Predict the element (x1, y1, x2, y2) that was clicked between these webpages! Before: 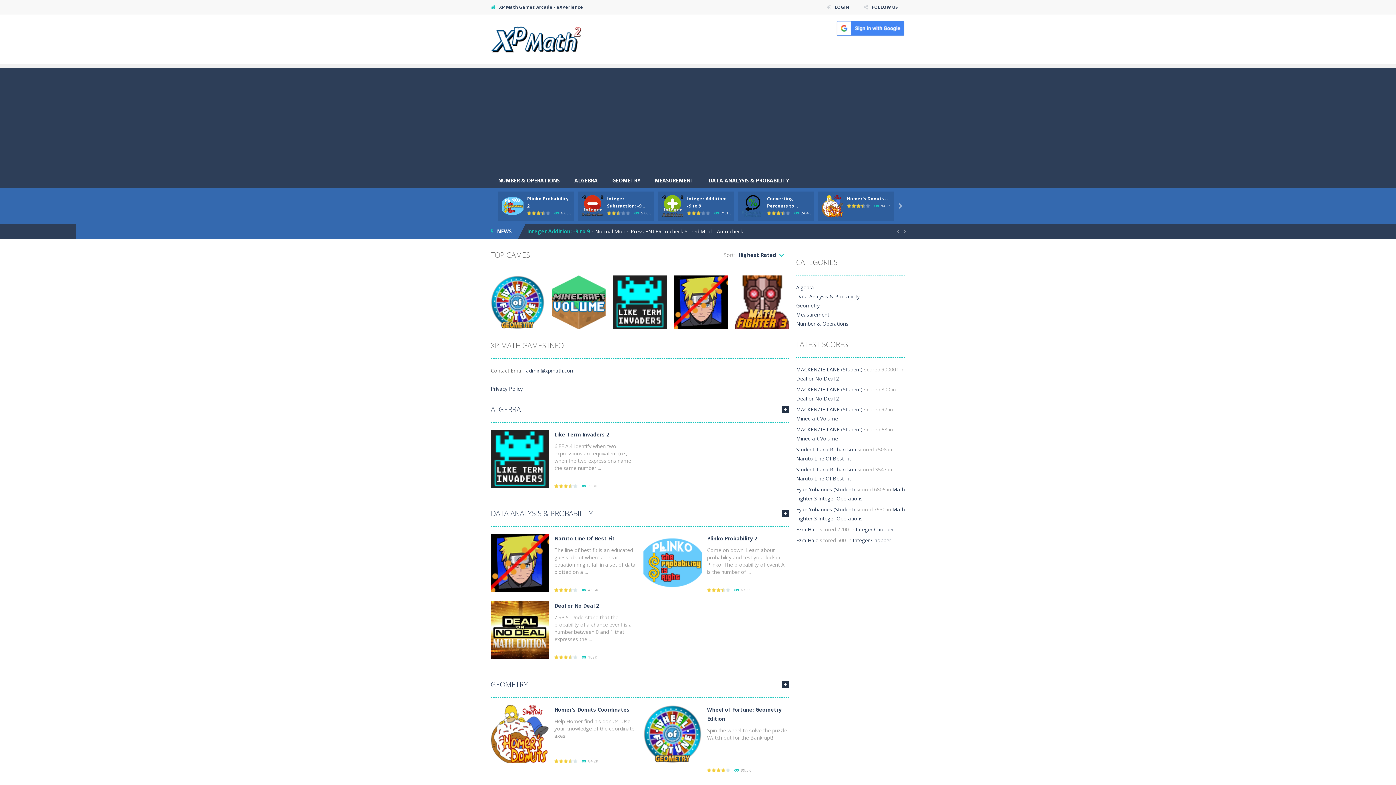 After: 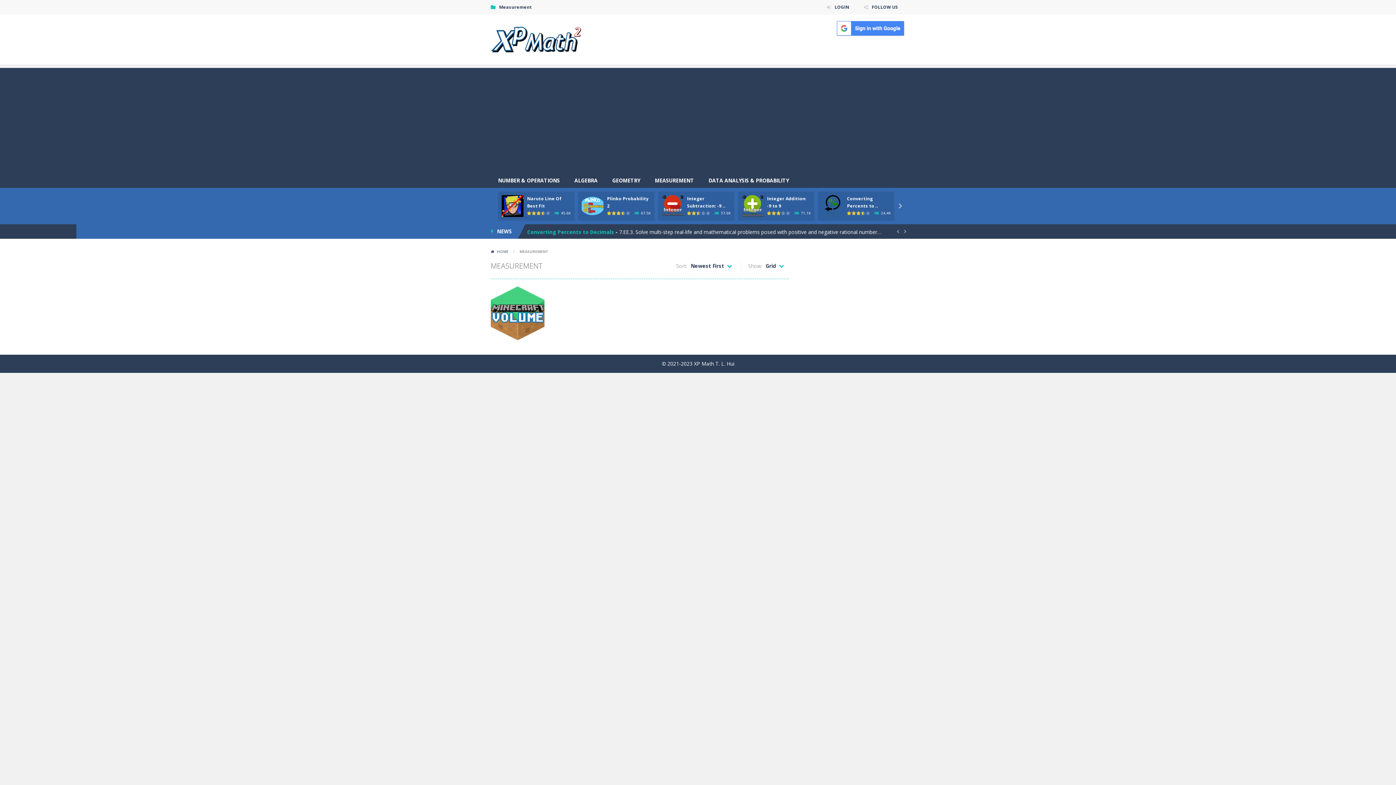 Action: bbox: (796, 310, 831, 319) label: Measurement